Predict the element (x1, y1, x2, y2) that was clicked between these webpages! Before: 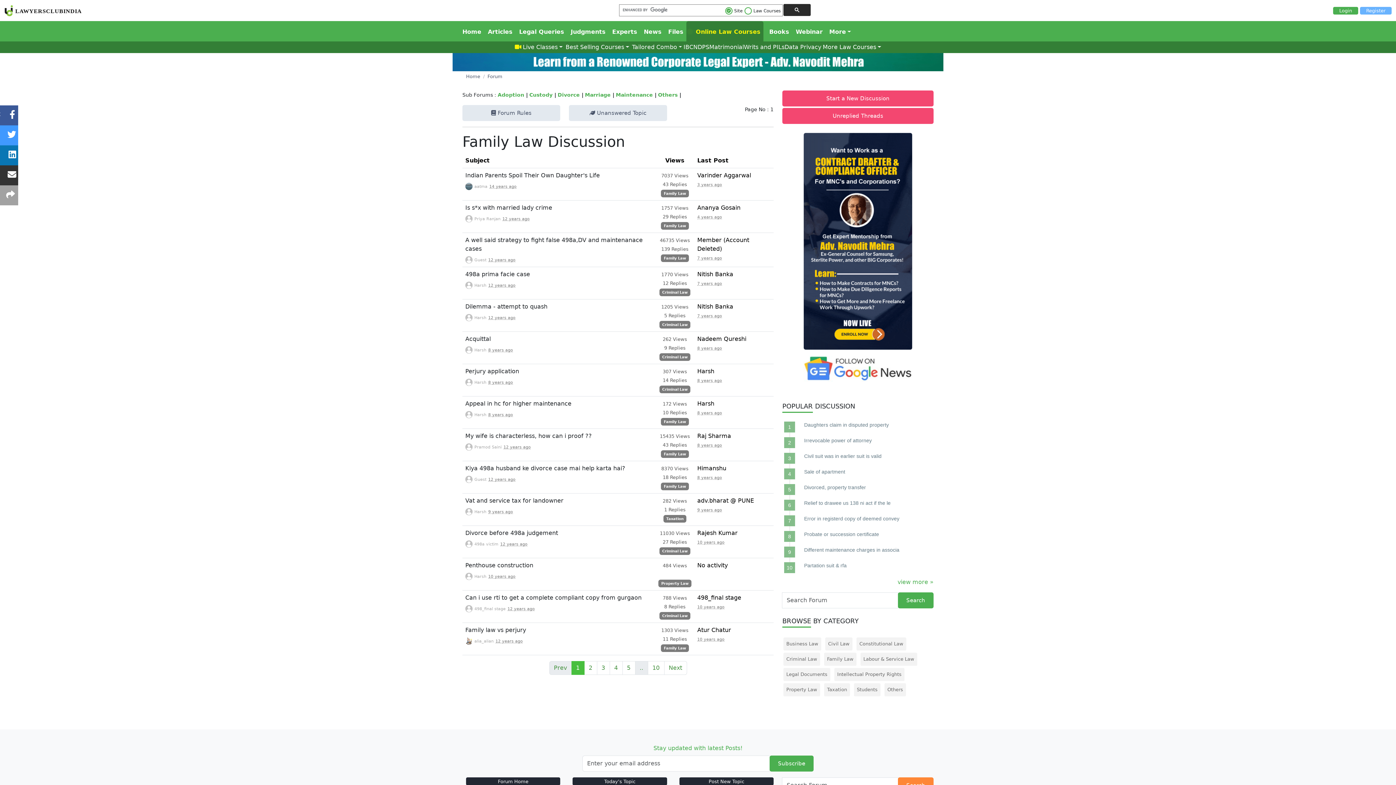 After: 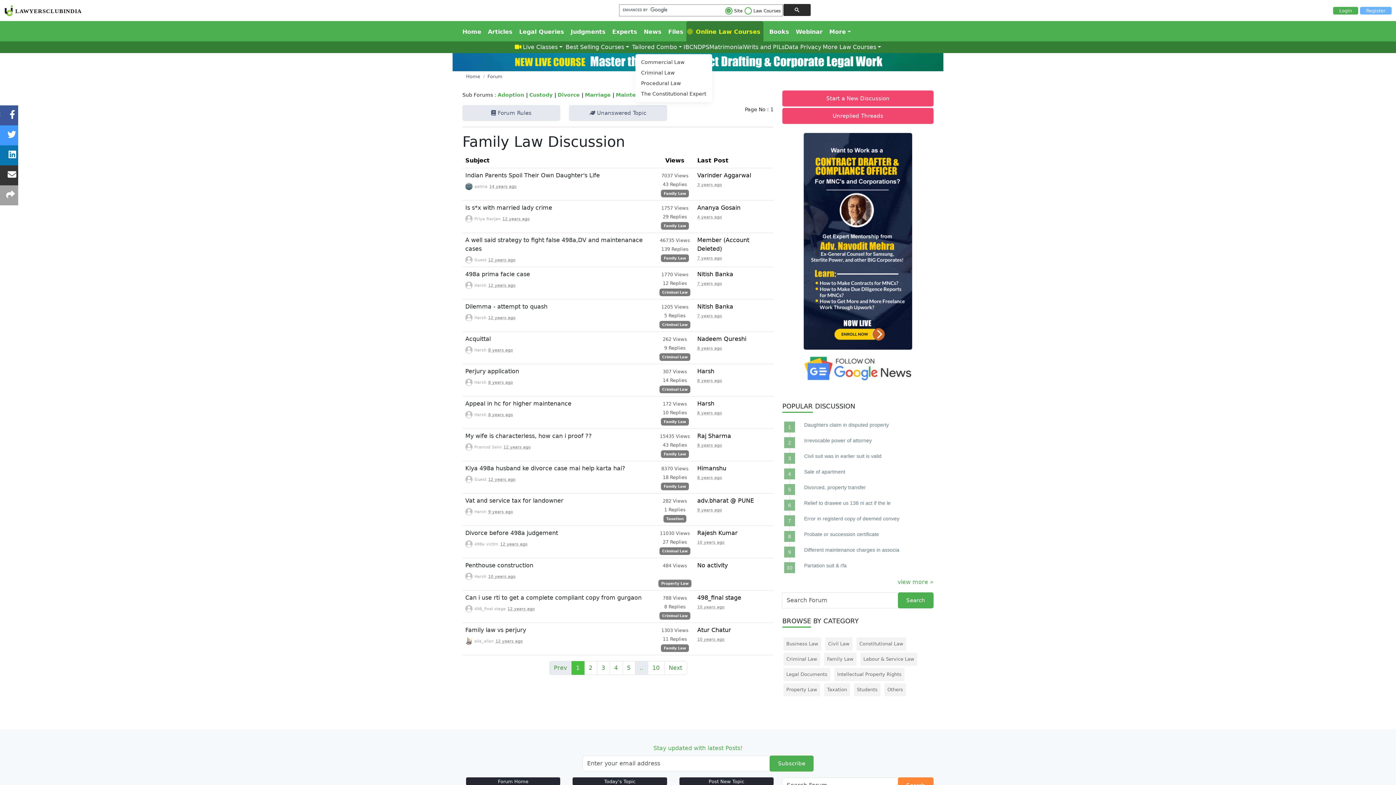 Action: bbox: (630, 41, 683, 53) label: Tailored Combo